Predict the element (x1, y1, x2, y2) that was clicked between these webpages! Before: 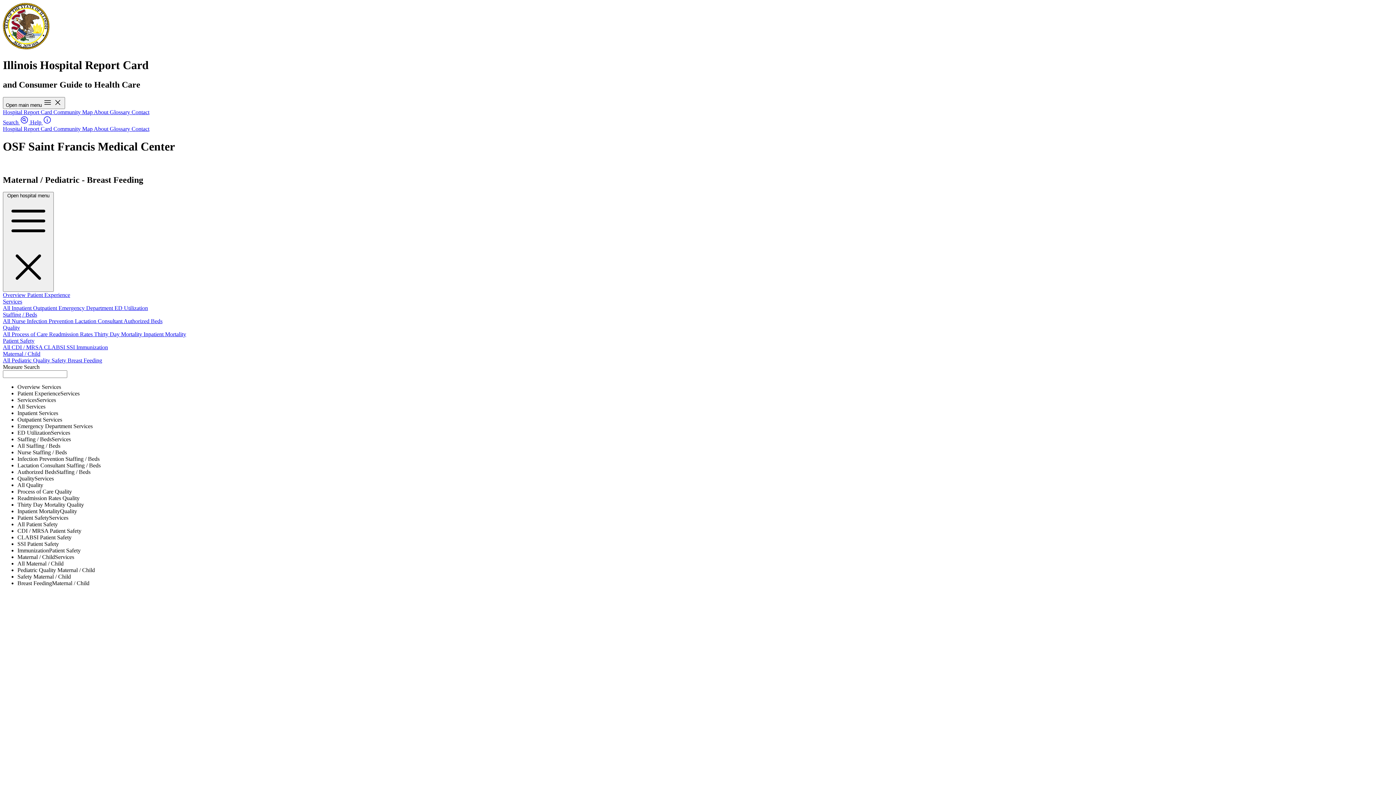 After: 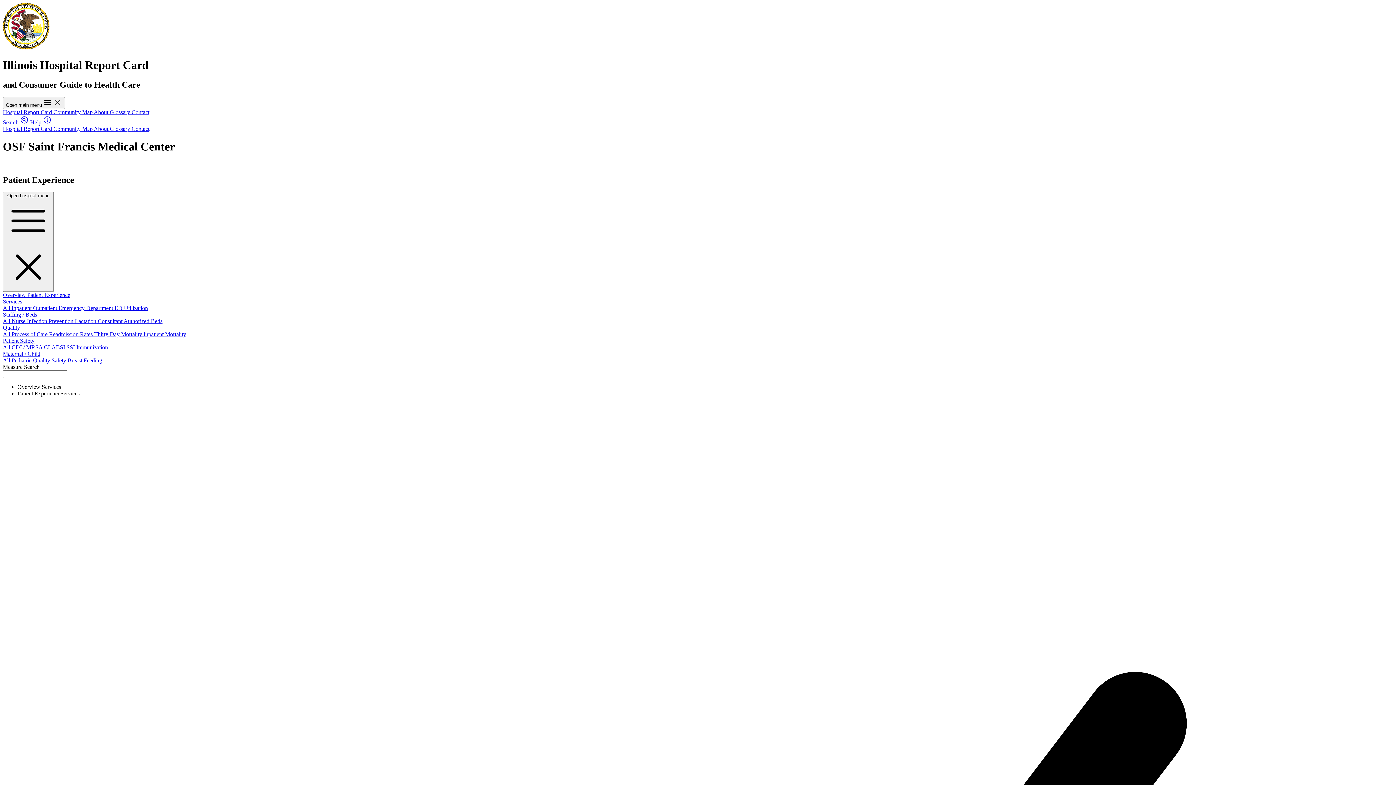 Action: label: Patient Experience bbox: (27, 292, 70, 298)